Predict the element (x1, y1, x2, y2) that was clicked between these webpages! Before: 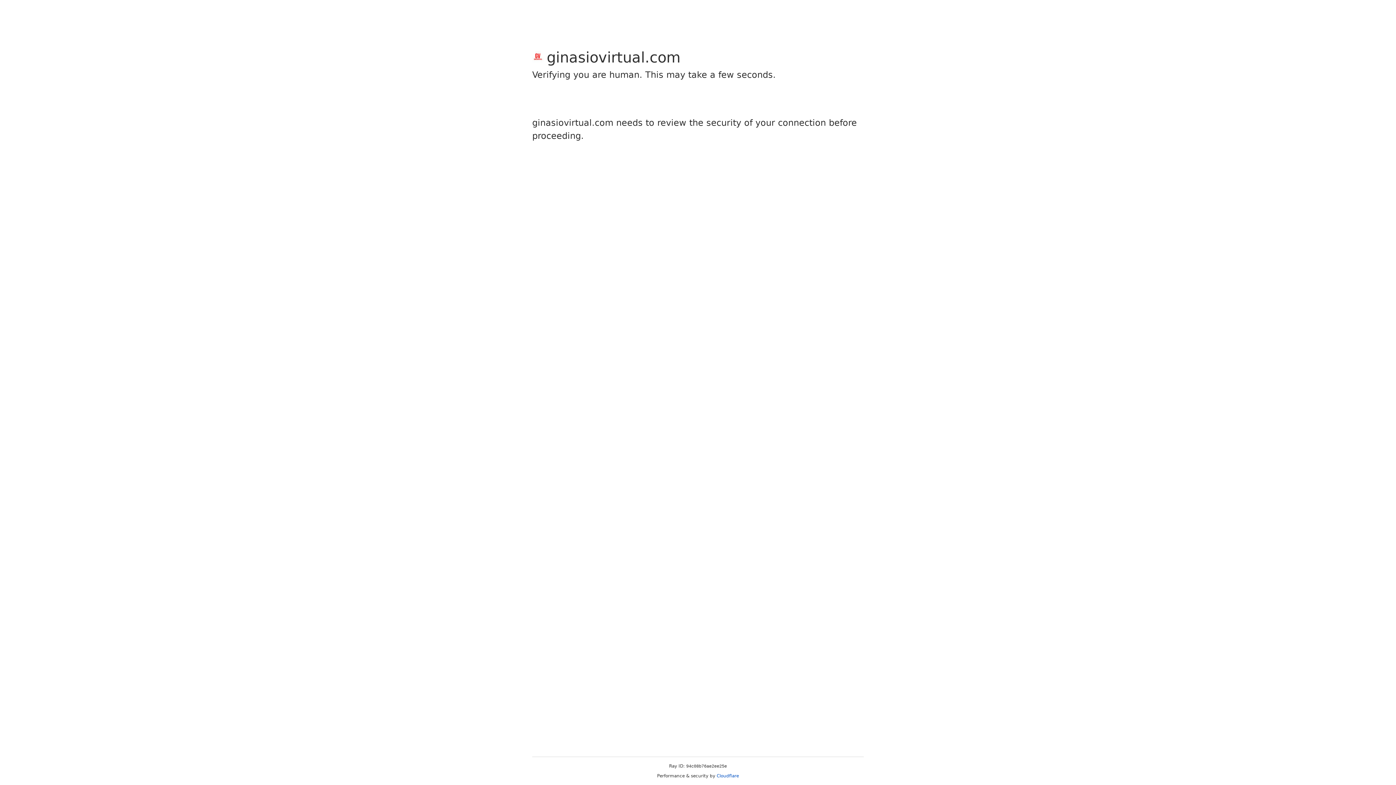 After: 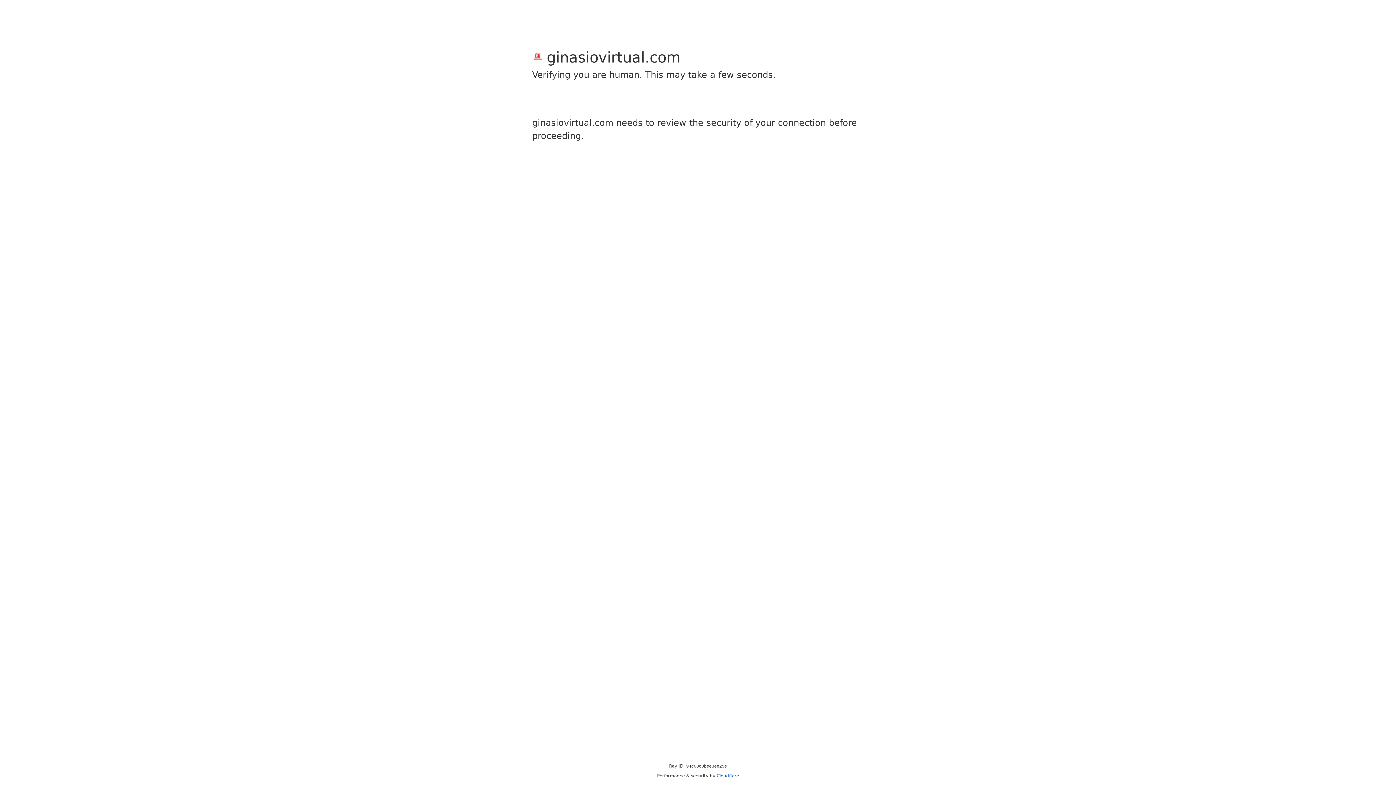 Action: label: Cloudflare bbox: (716, 773, 739, 778)